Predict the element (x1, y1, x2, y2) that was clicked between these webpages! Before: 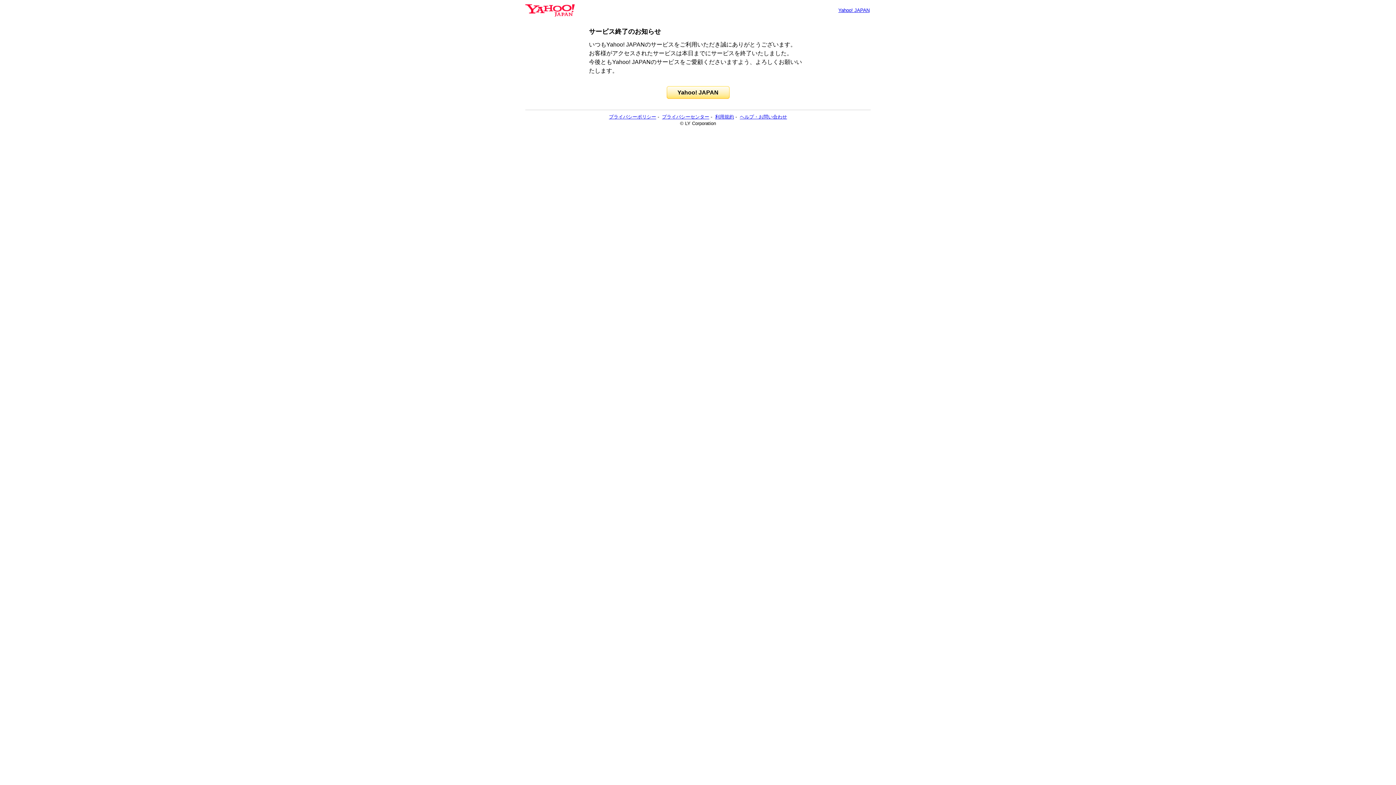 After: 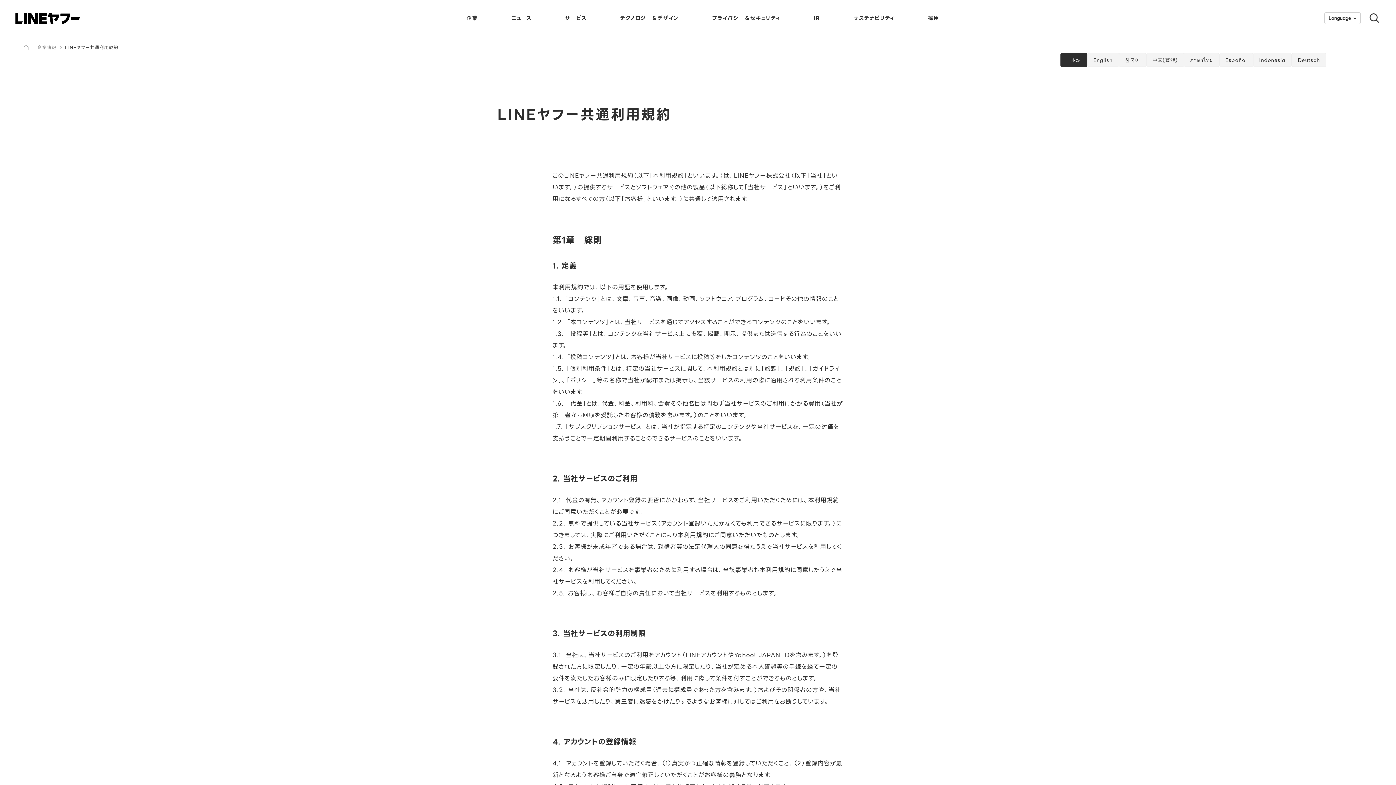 Action: label: 利用規約 bbox: (715, 114, 734, 119)